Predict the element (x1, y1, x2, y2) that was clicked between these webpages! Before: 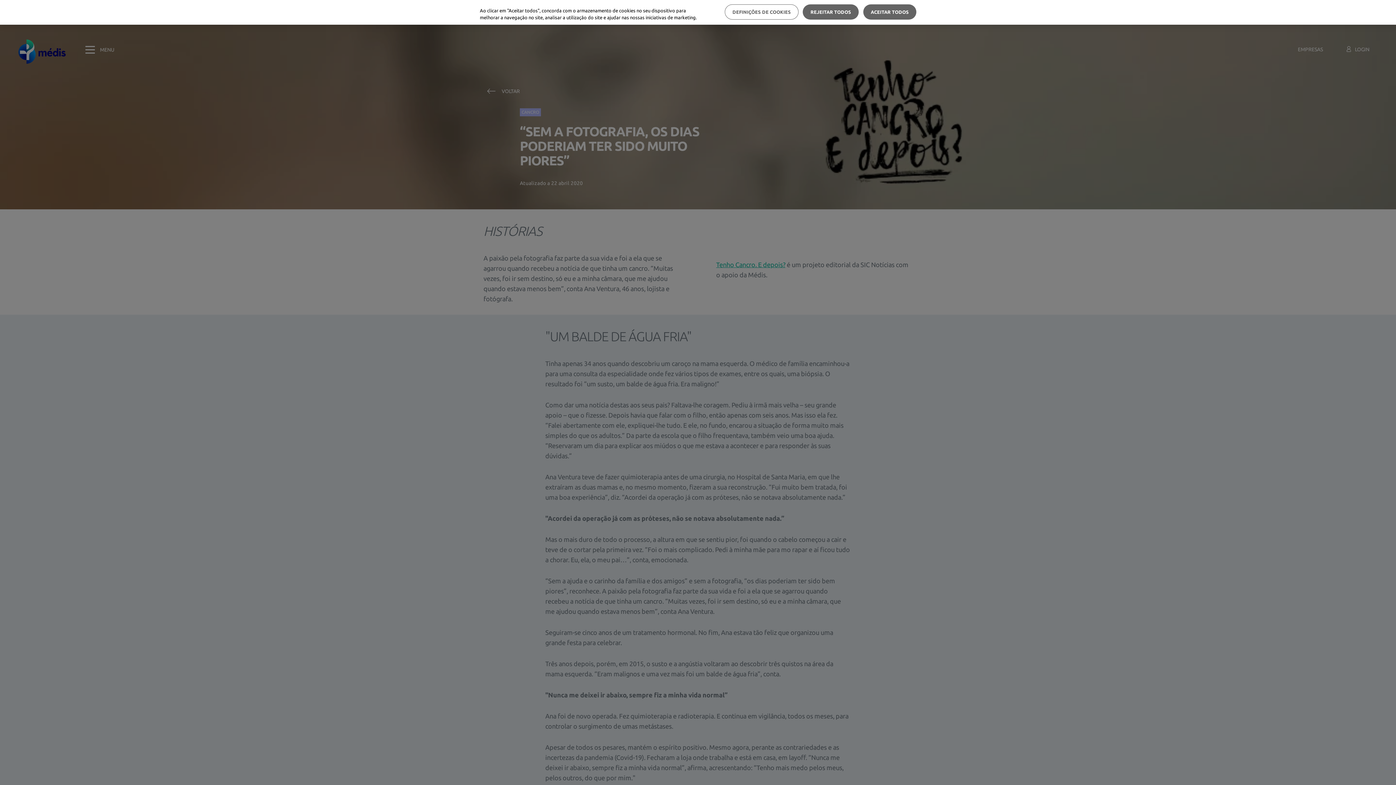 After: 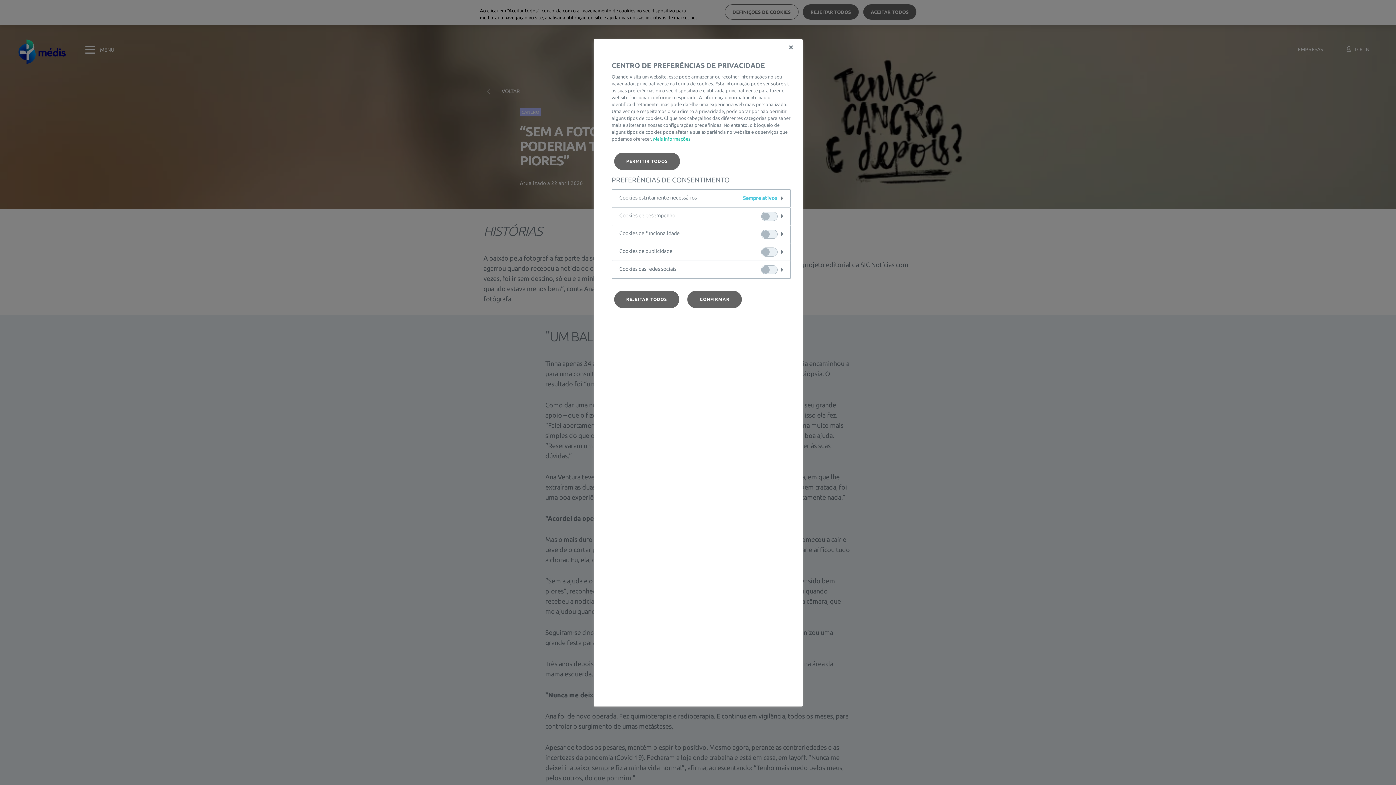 Action: bbox: (725, 4, 798, 19) label: DEFINIÇÕES DE COOKIES